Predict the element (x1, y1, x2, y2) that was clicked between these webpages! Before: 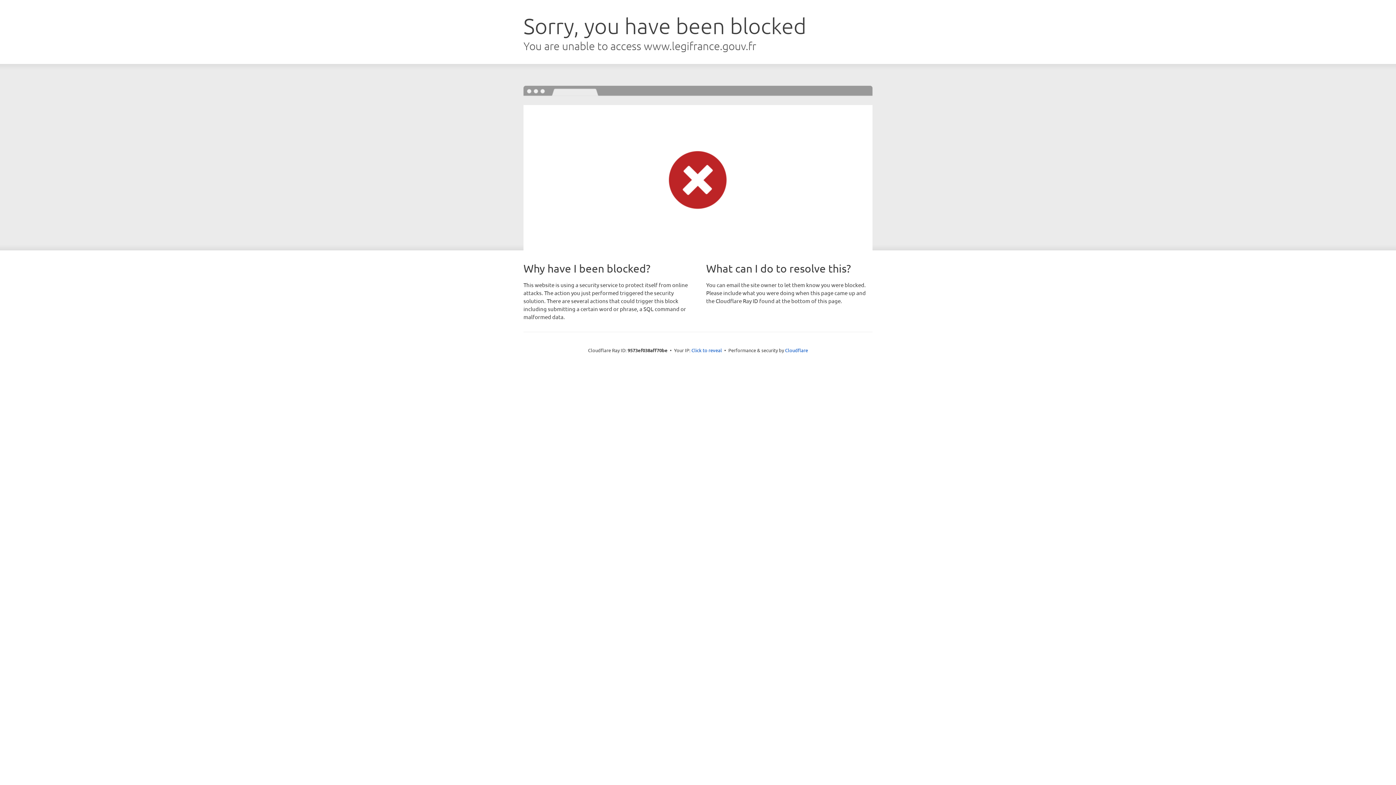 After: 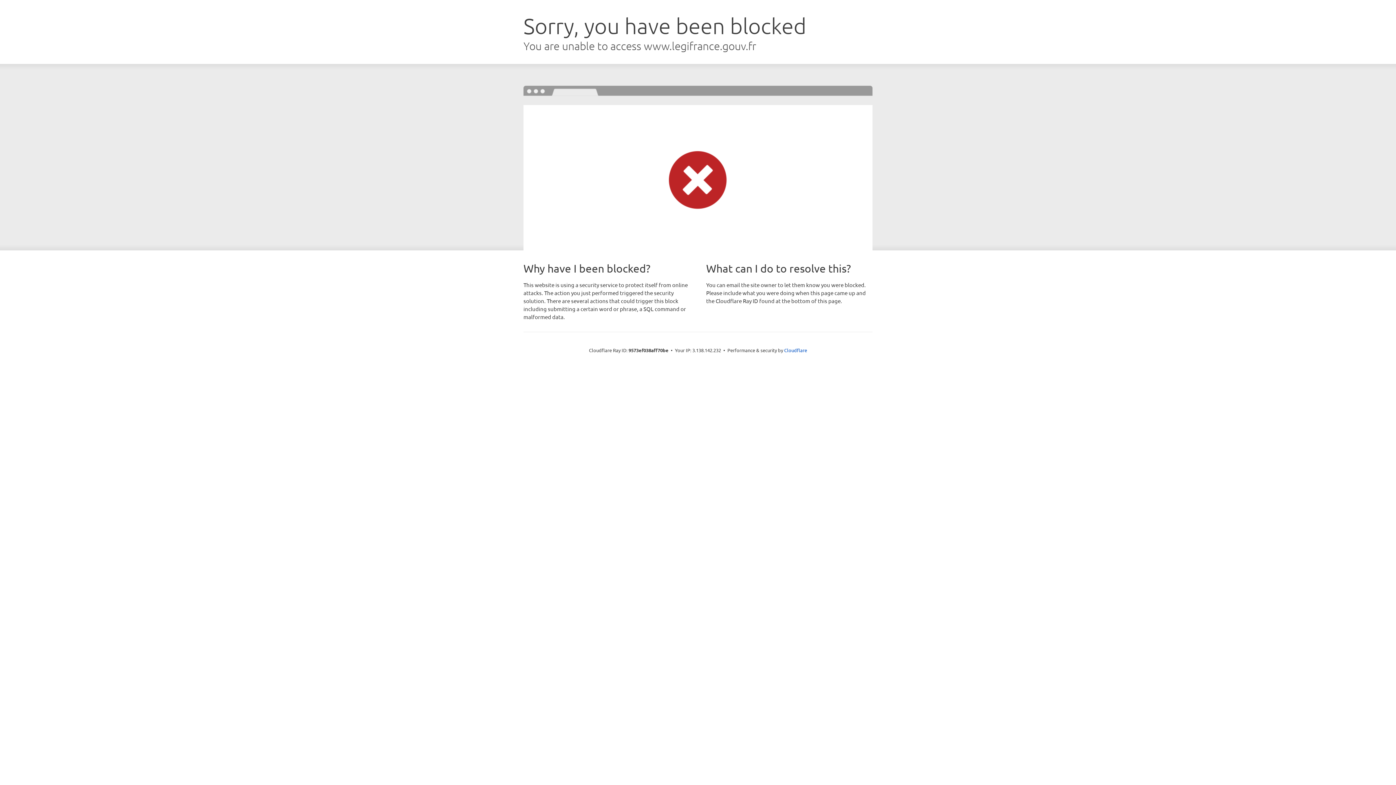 Action: label: Click to reveal bbox: (691, 346, 722, 353)